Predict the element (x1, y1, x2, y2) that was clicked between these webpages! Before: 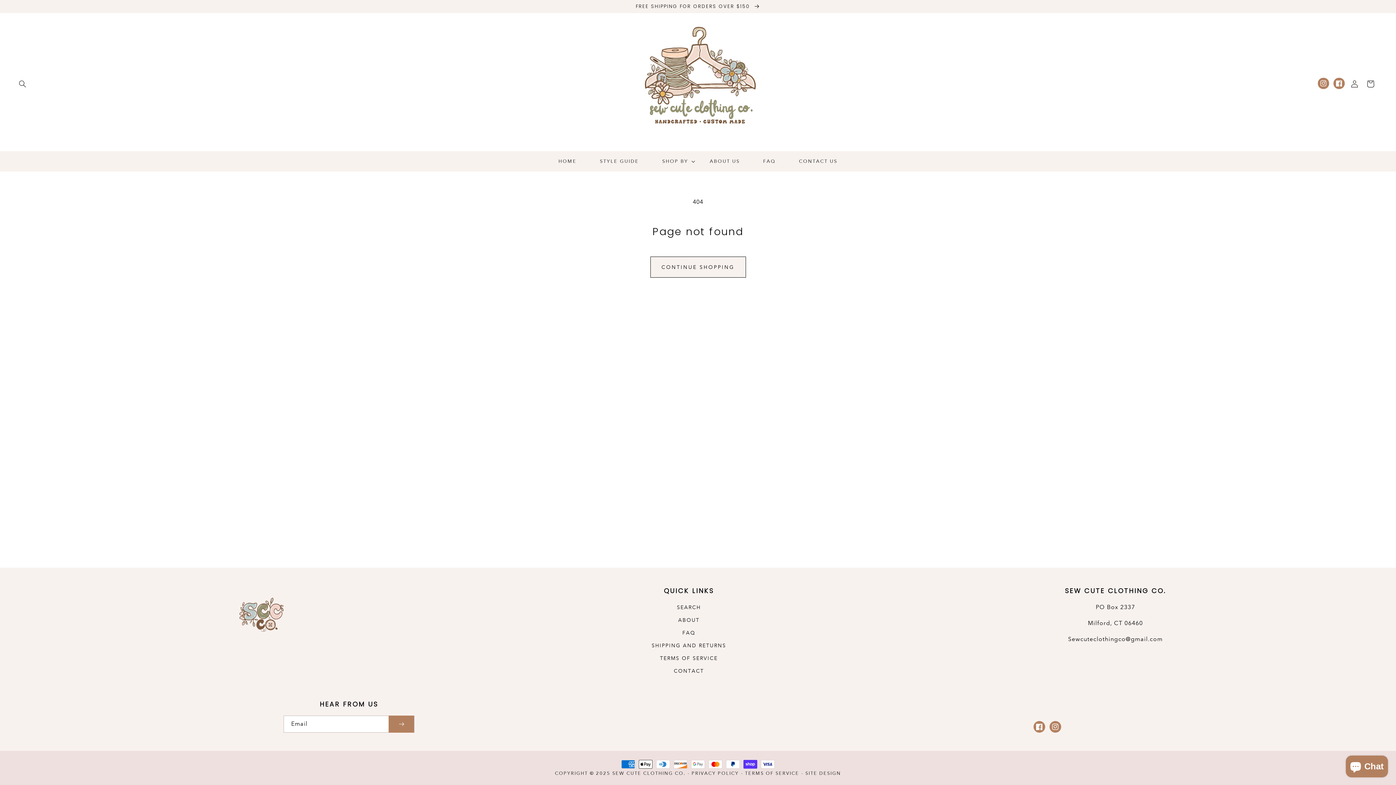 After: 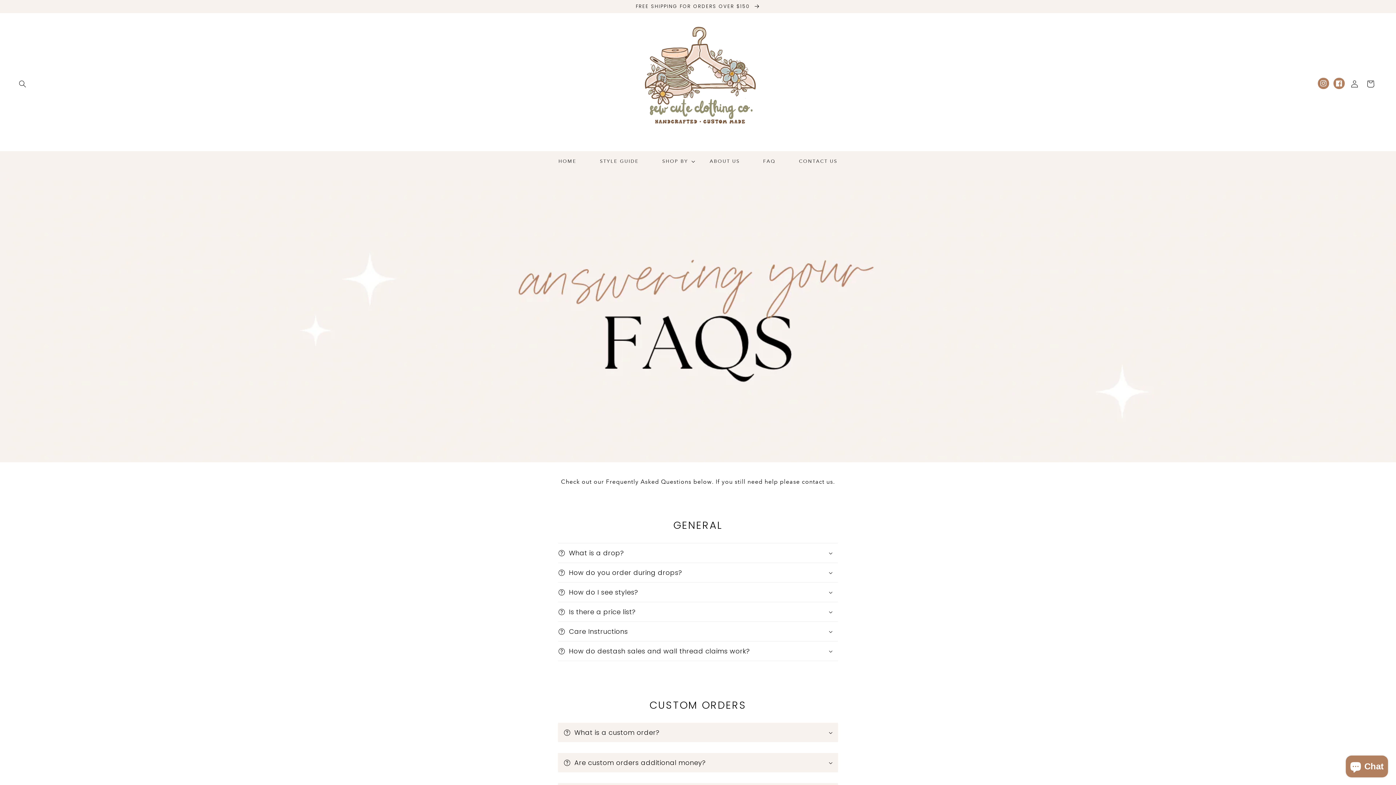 Action: bbox: (682, 626, 695, 639) label: FAQ